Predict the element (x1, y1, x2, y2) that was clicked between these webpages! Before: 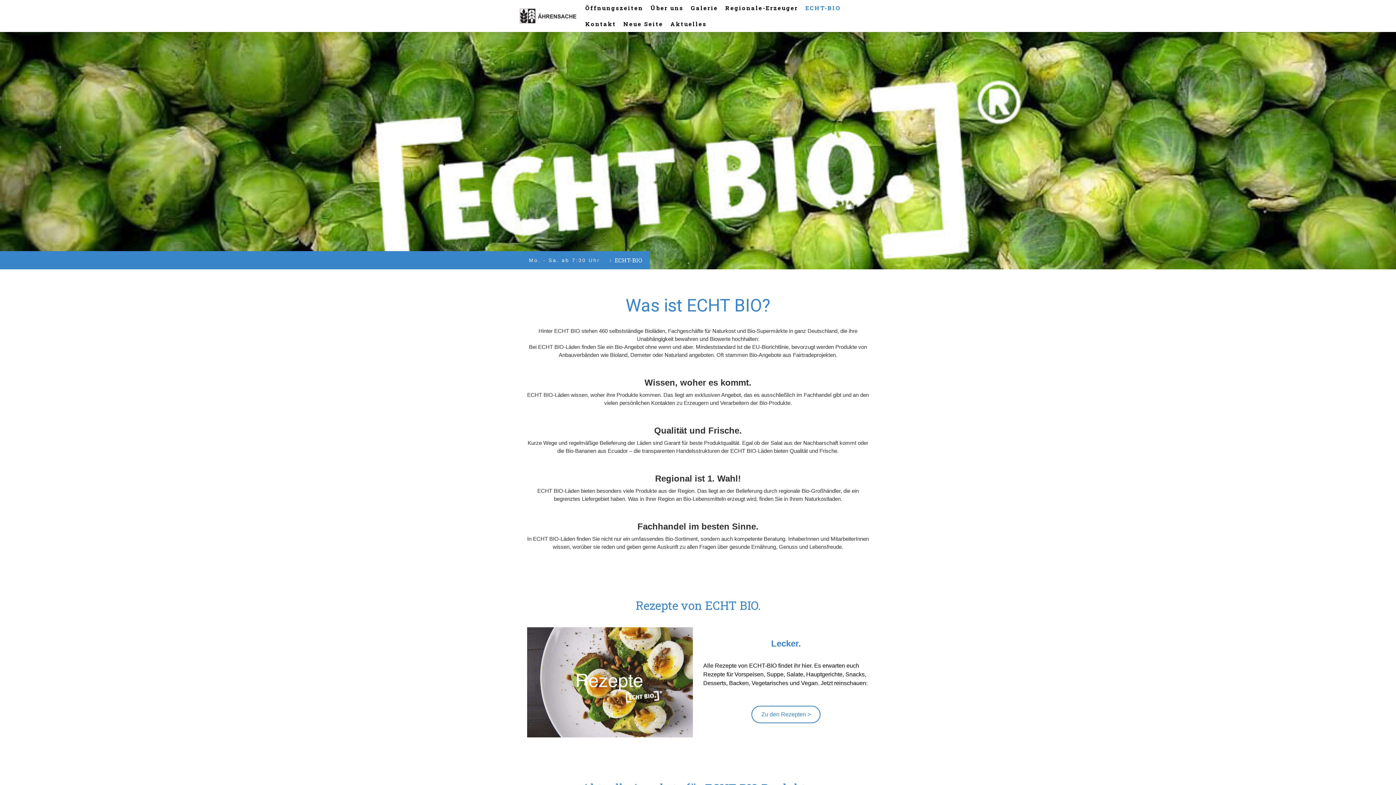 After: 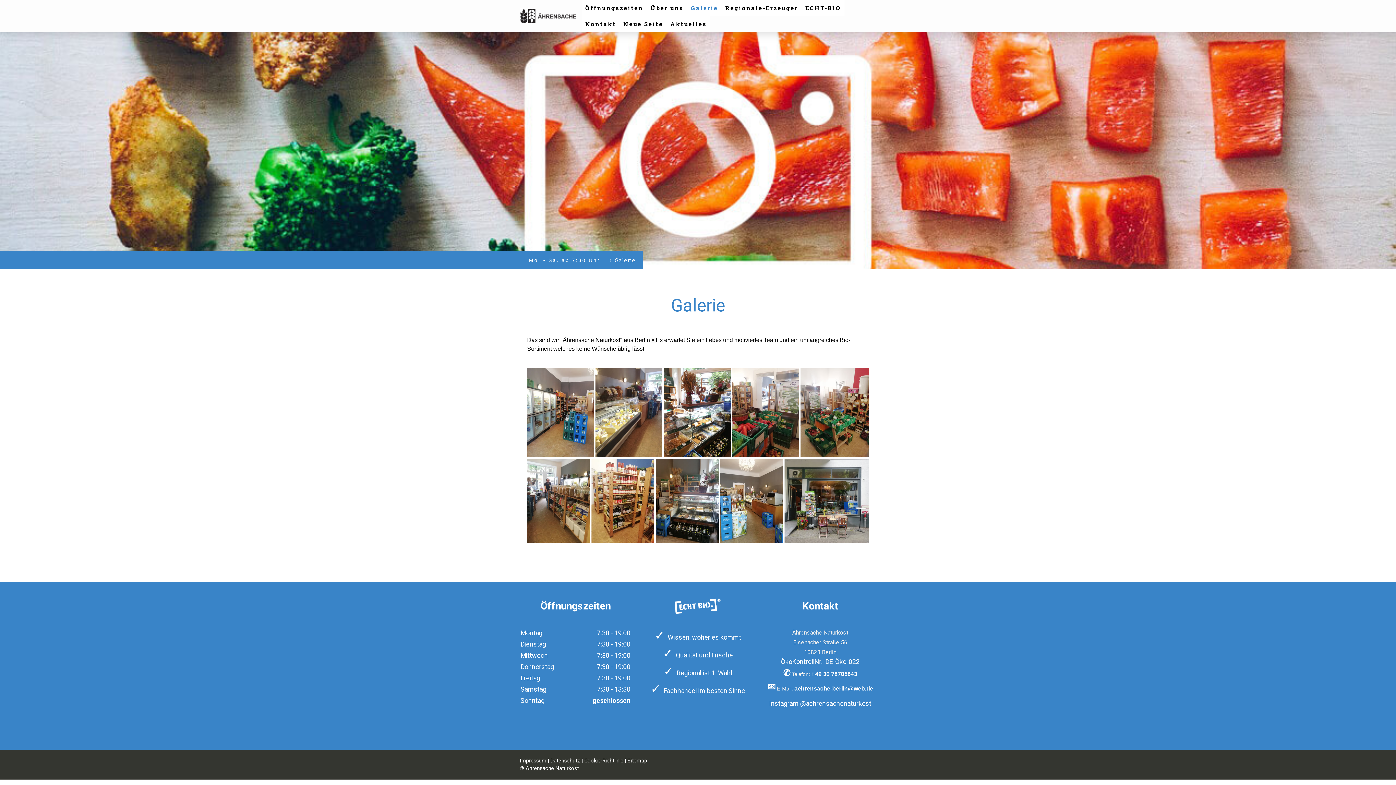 Action: label: Galerie bbox: (687, 0, 721, 16)